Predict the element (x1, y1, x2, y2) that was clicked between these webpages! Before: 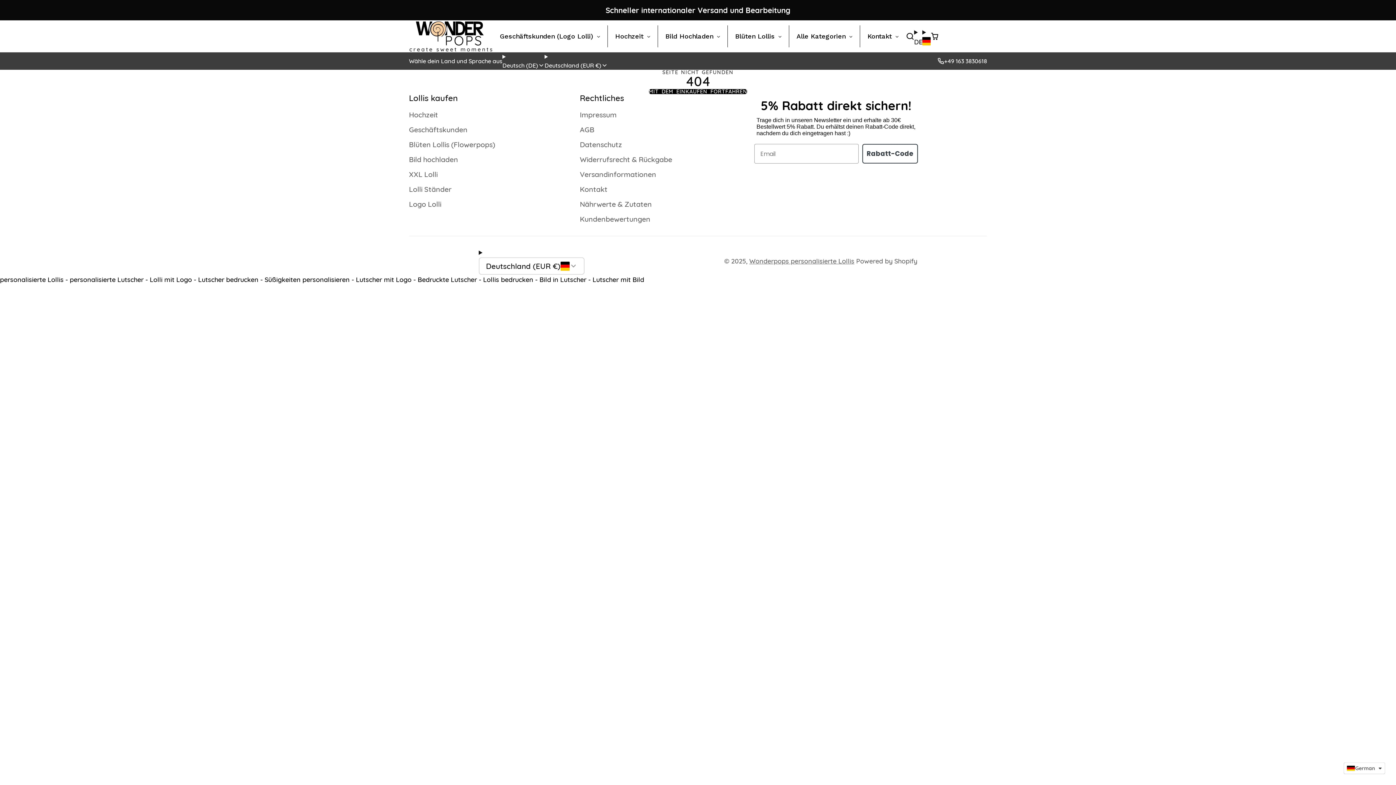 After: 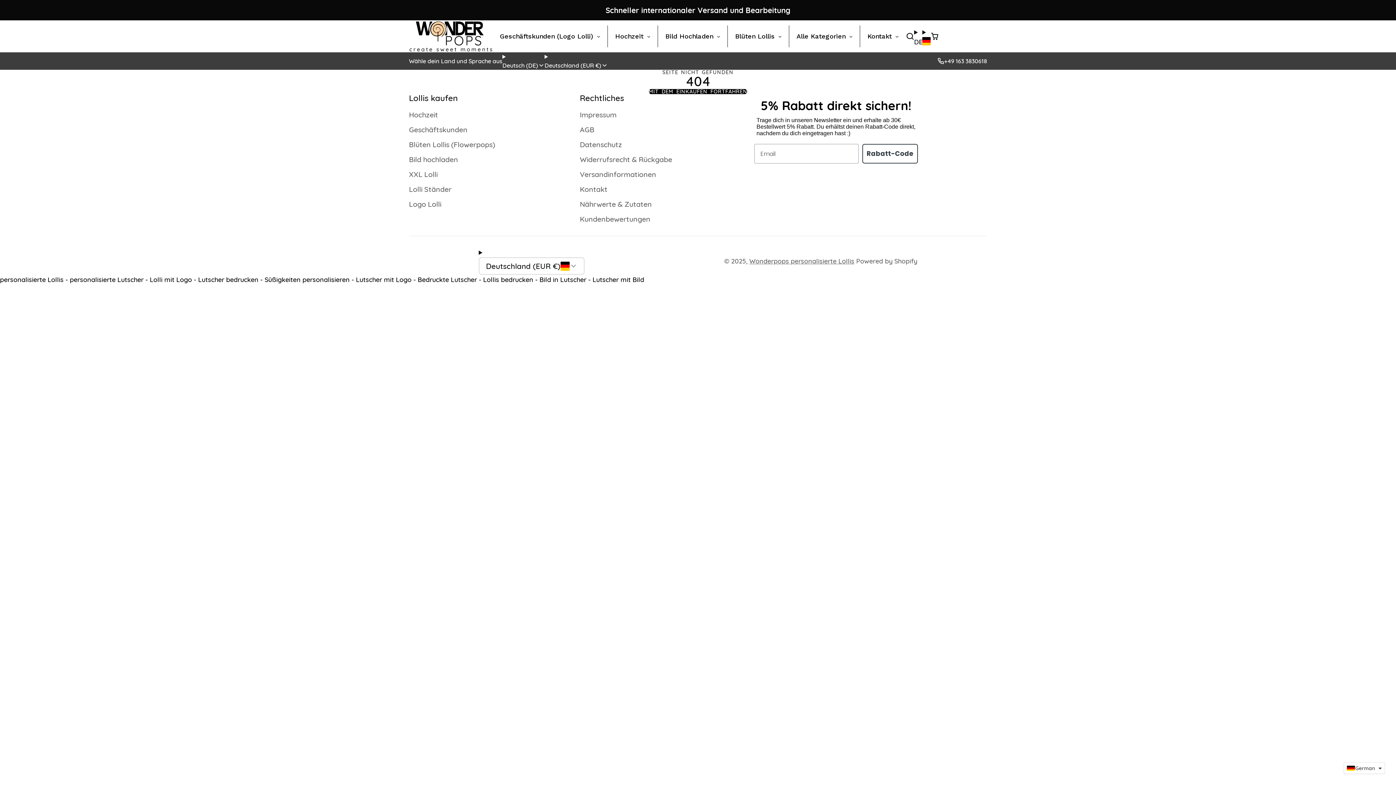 Action: label: +49 163 3830618 bbox: (937, 56, 987, 65)